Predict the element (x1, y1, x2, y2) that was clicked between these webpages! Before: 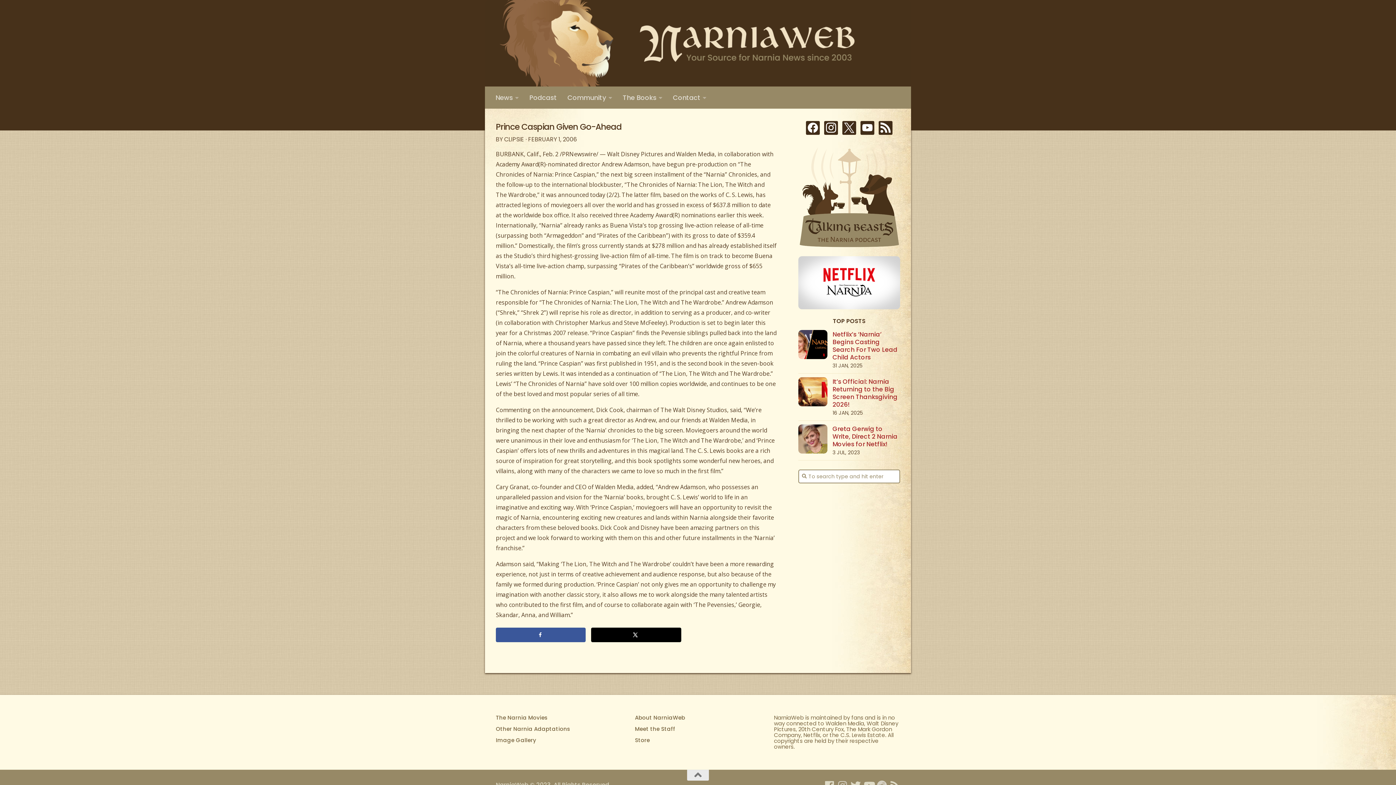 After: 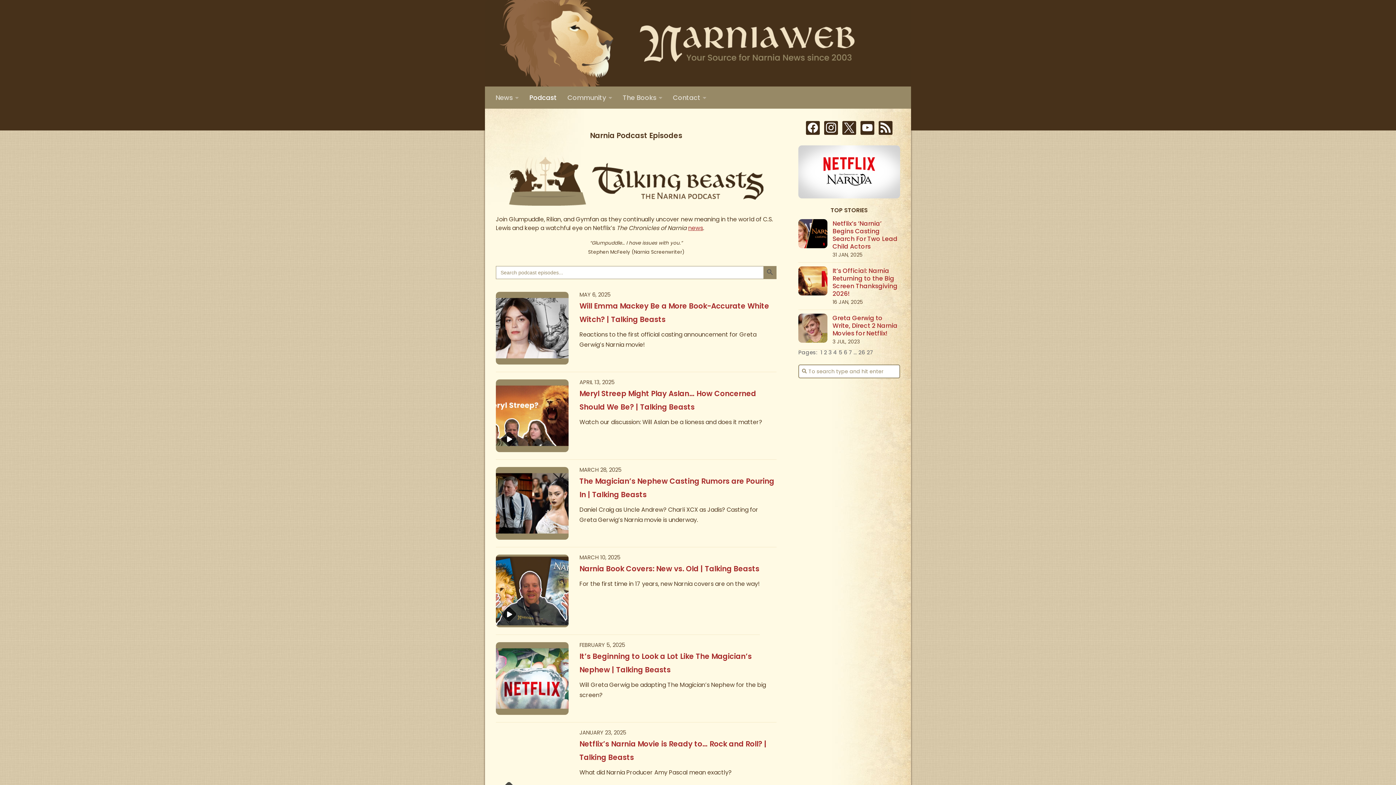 Action: bbox: (798, 145, 900, 247)